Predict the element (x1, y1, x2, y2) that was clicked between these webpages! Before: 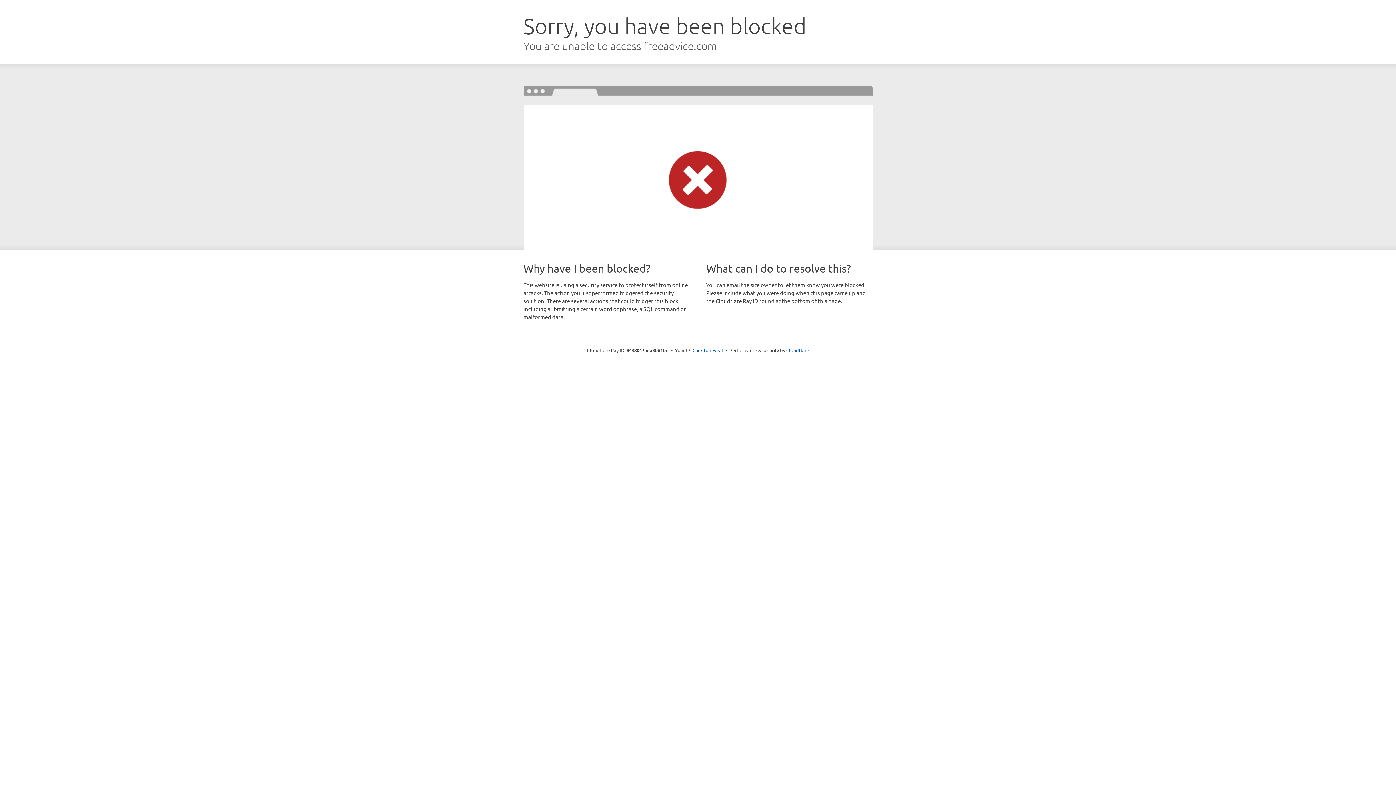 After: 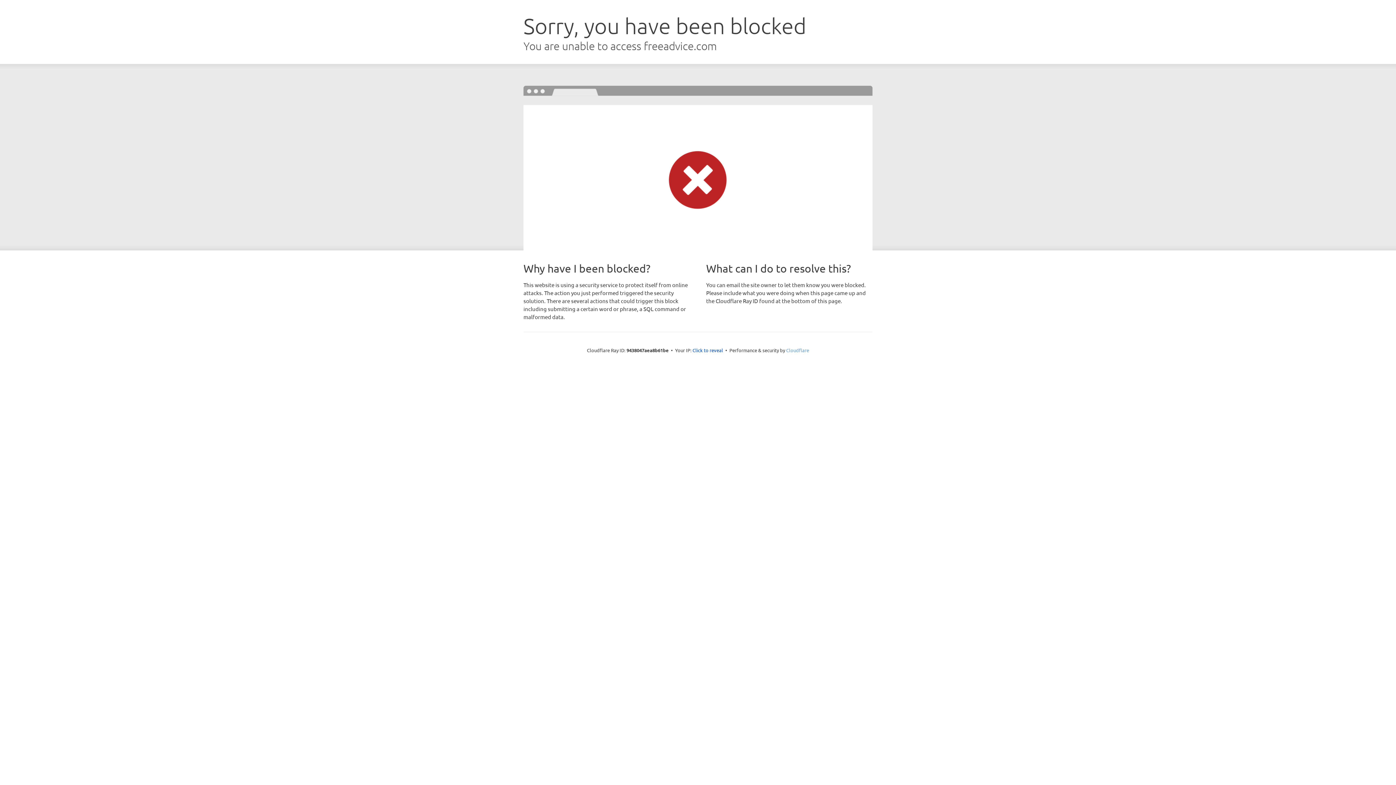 Action: label: Cloudflare bbox: (786, 347, 809, 353)